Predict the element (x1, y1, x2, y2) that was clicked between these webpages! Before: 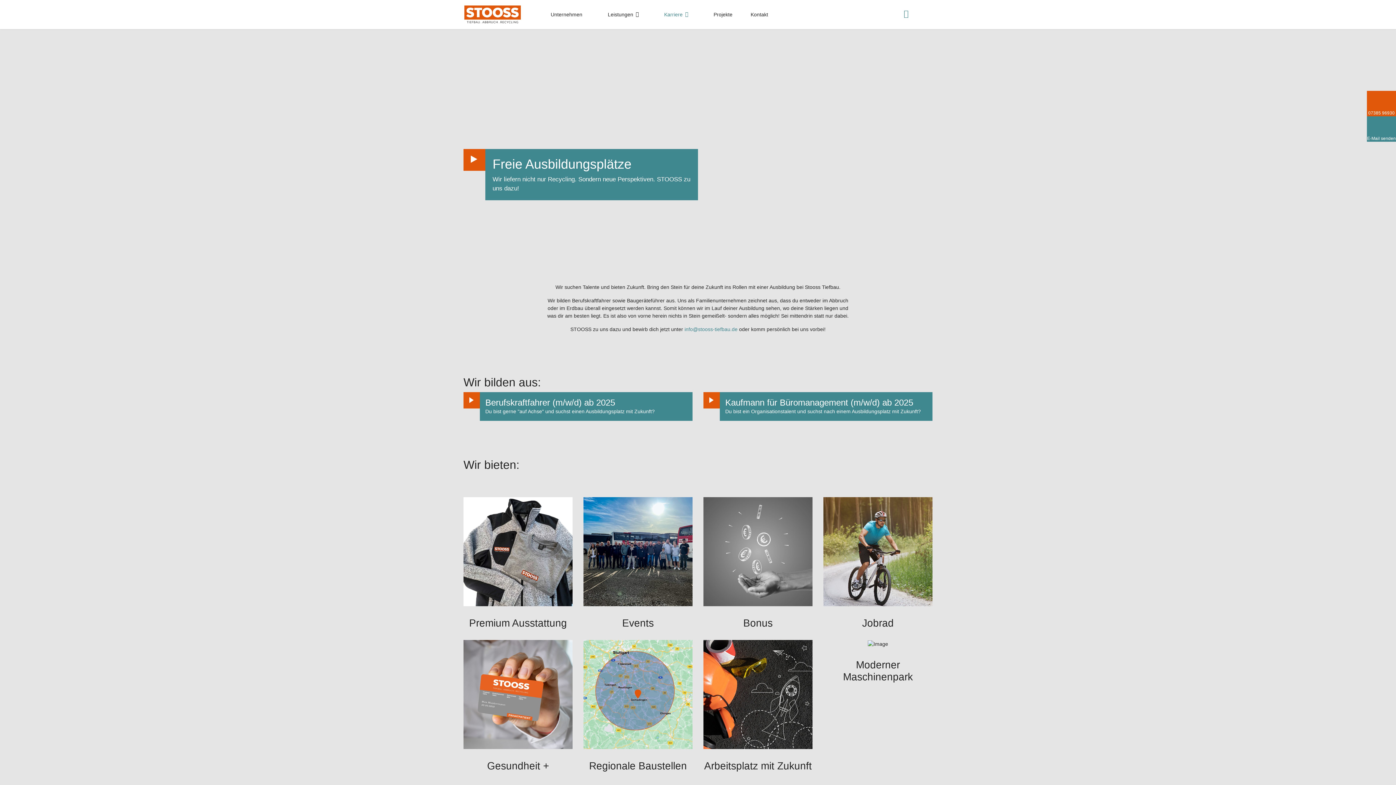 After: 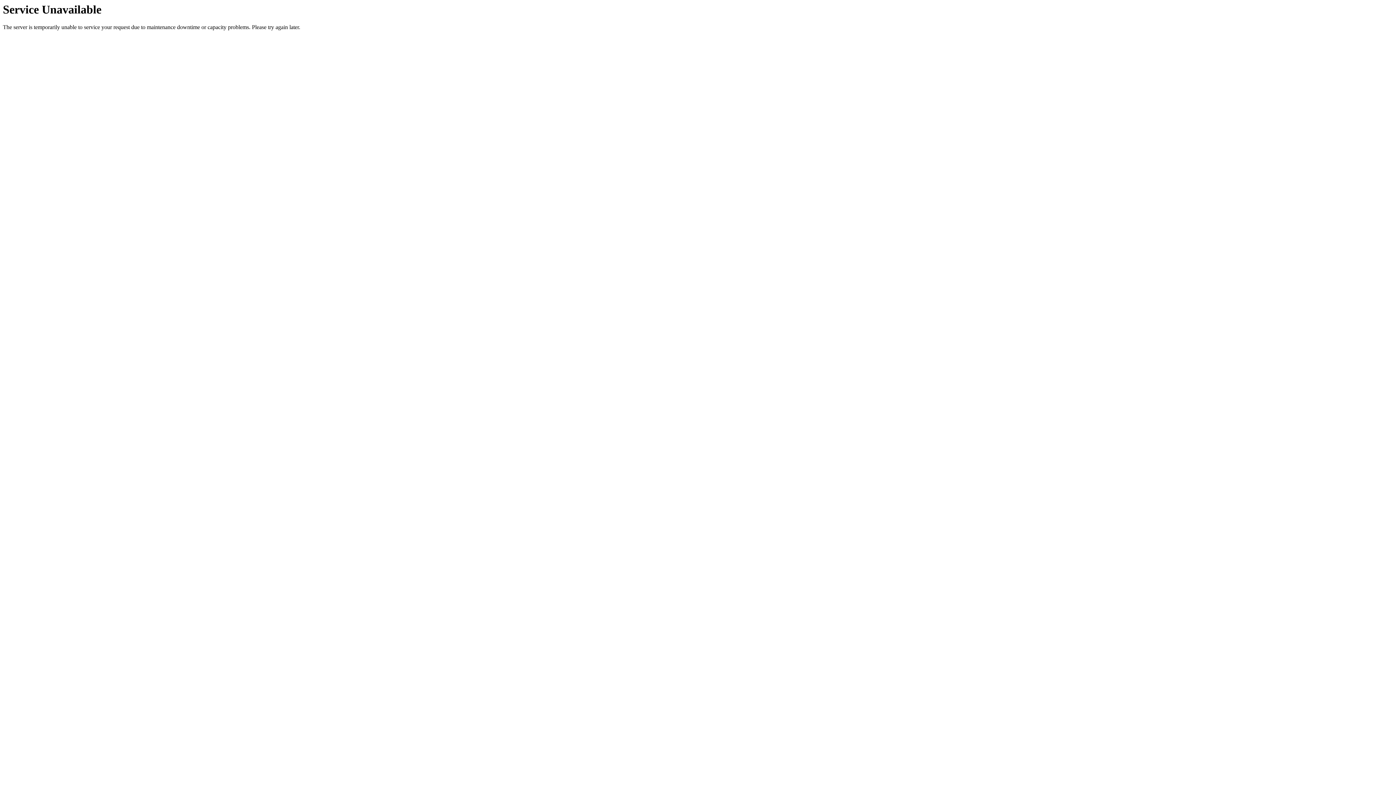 Action: bbox: (463, 4, 521, 24)